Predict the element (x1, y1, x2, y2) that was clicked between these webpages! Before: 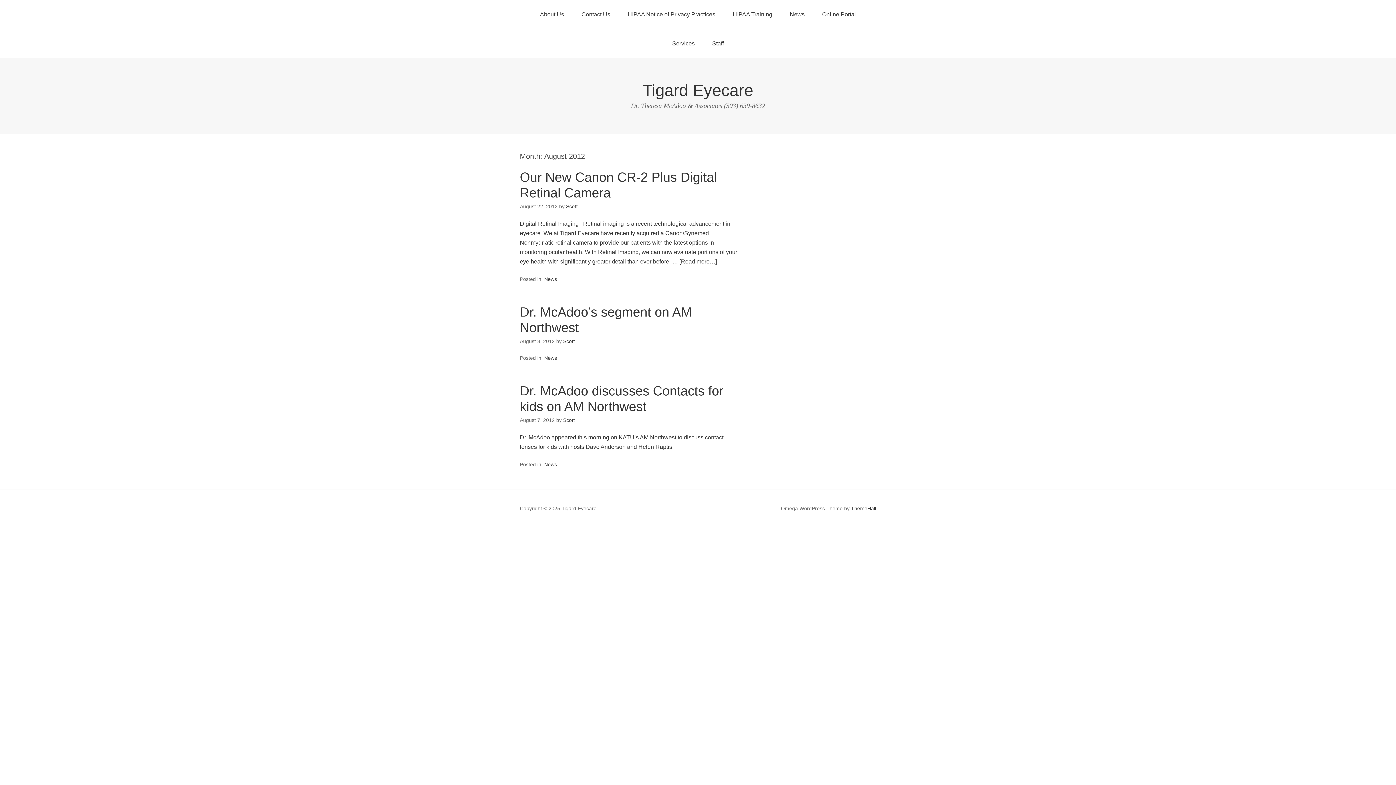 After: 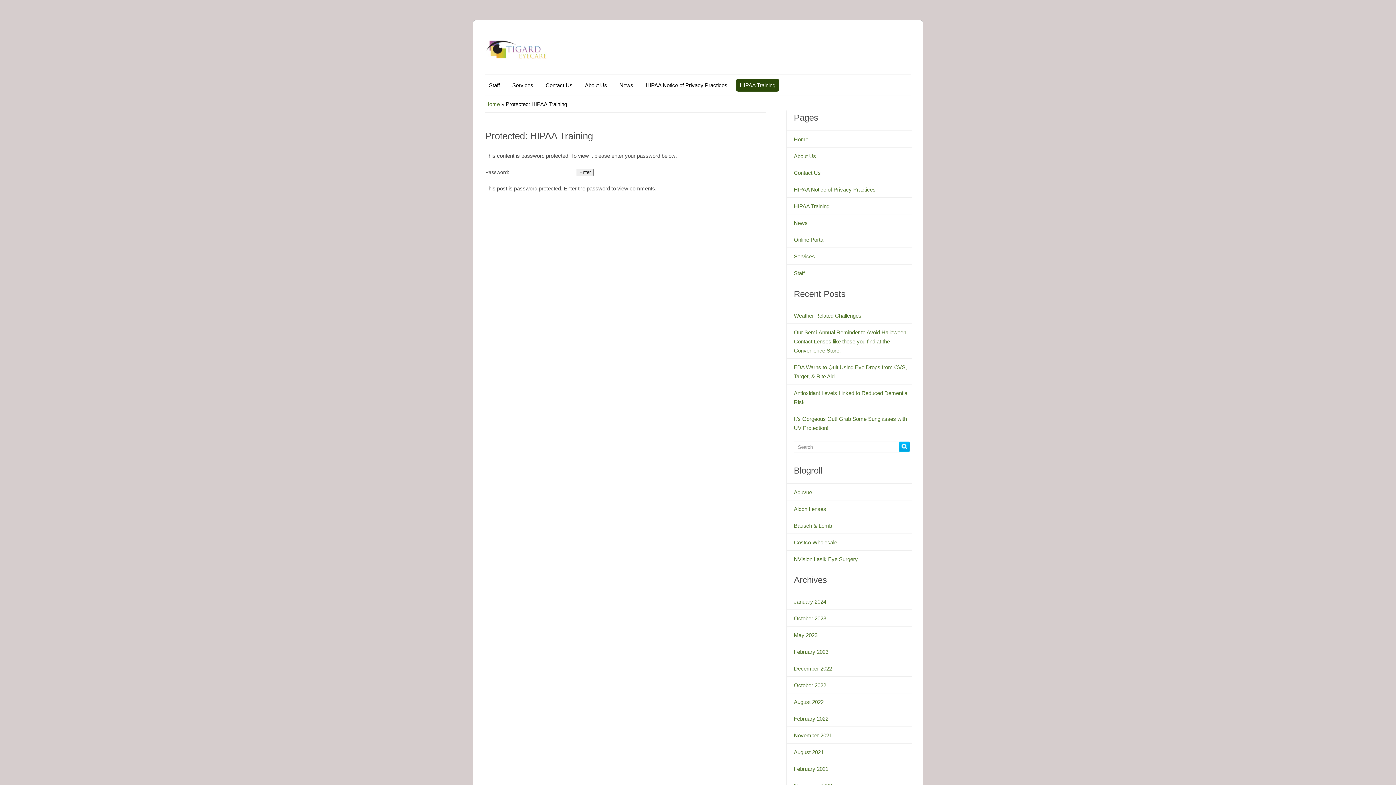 Action: bbox: (724, 0, 781, 29) label: HIPAA Training